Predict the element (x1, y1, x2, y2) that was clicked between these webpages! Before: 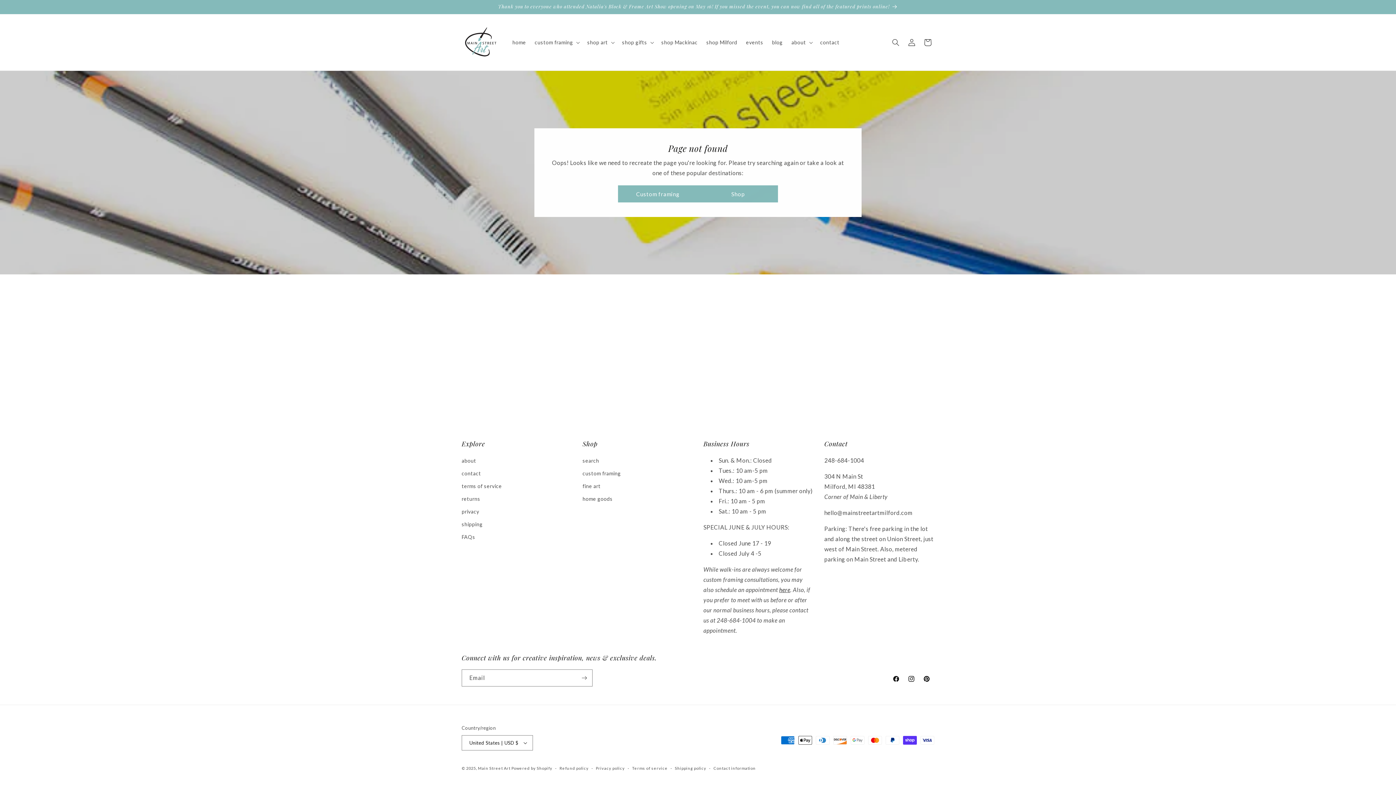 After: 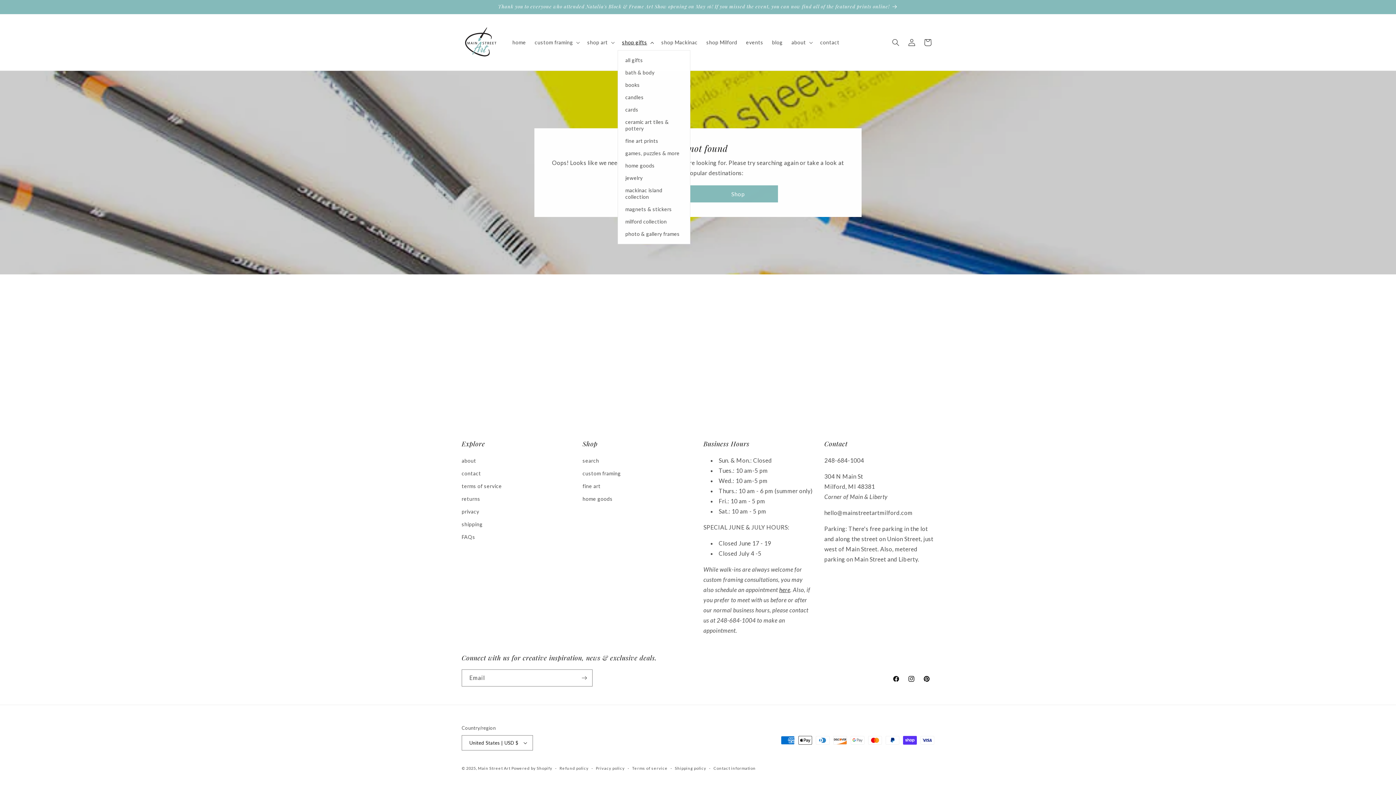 Action: label: shop gifts bbox: (617, 34, 657, 50)